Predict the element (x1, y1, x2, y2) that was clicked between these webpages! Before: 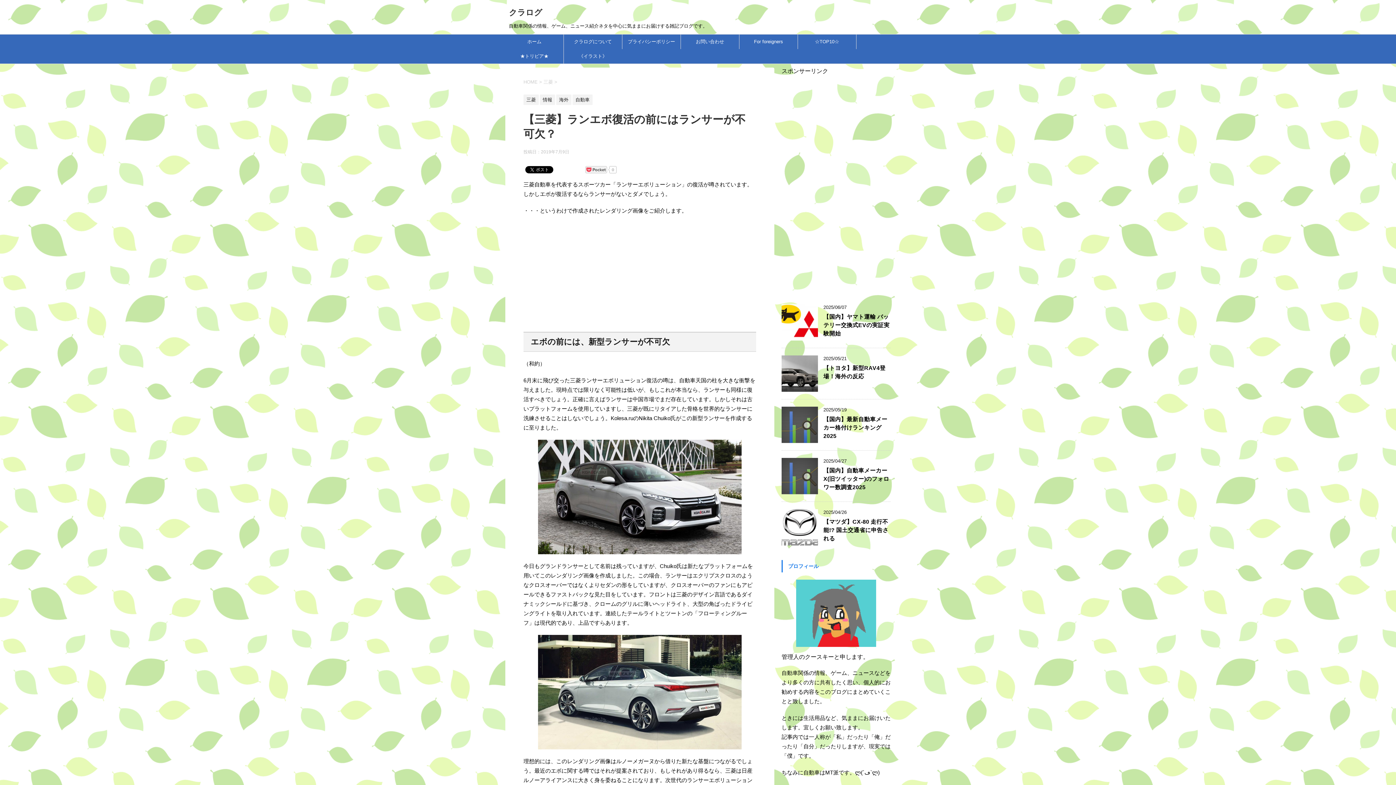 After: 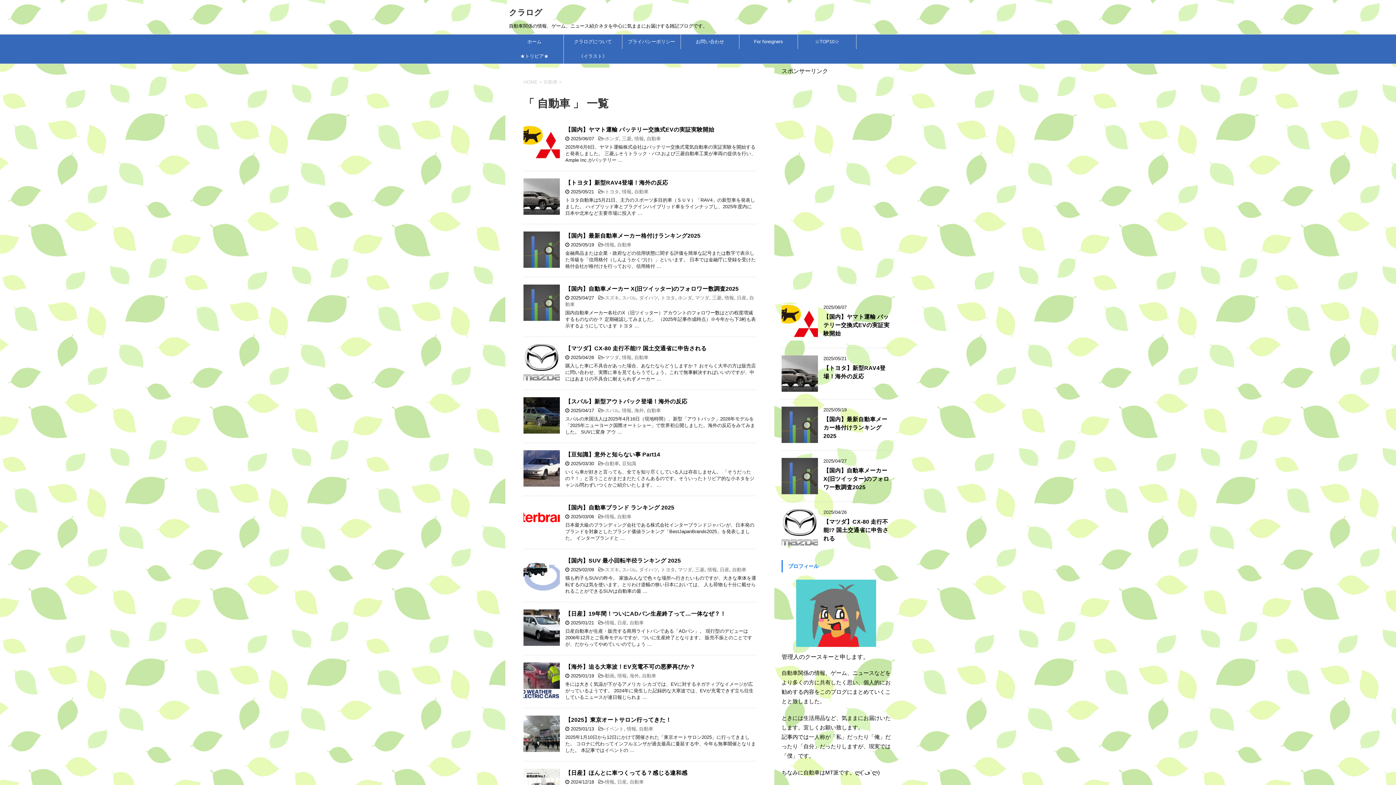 Action: label: 自動車 bbox: (572, 97, 592, 102)